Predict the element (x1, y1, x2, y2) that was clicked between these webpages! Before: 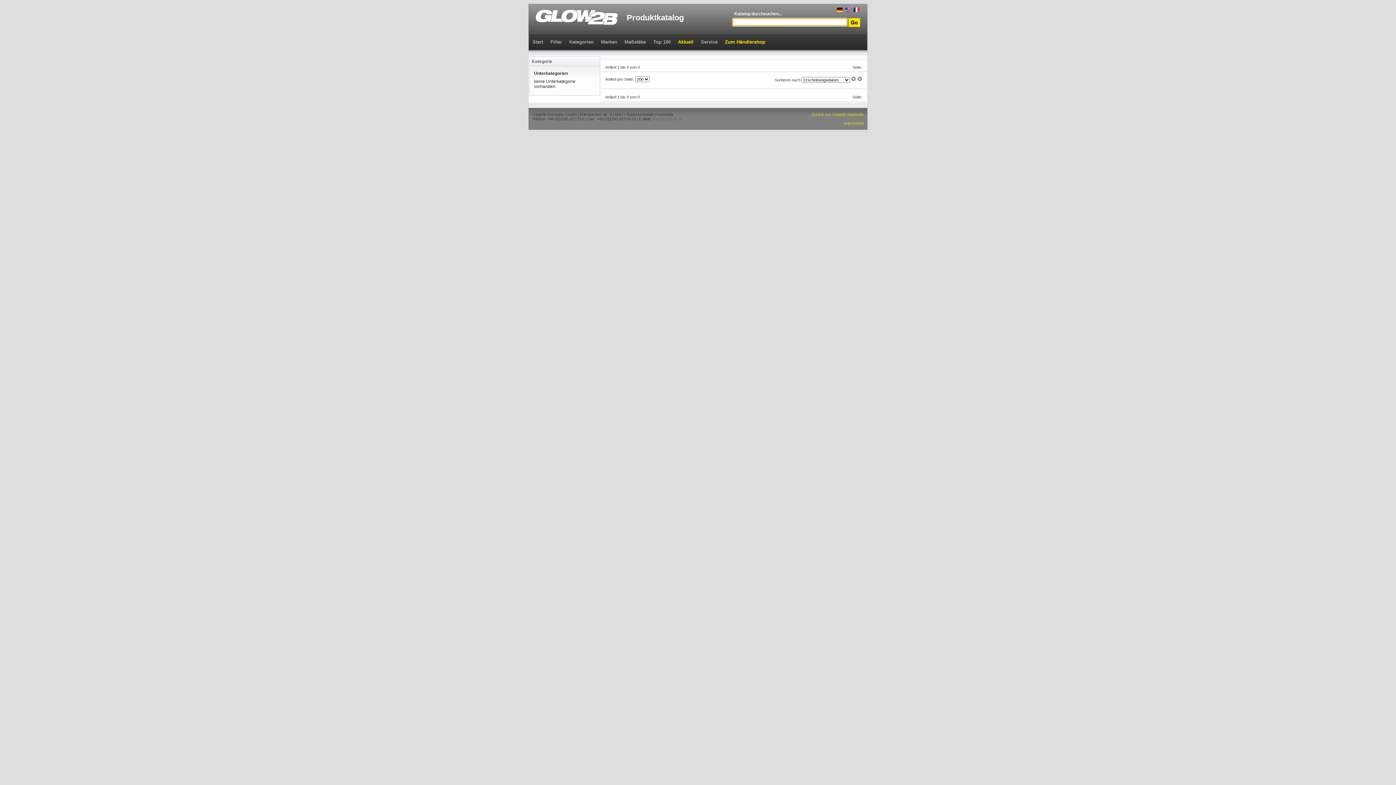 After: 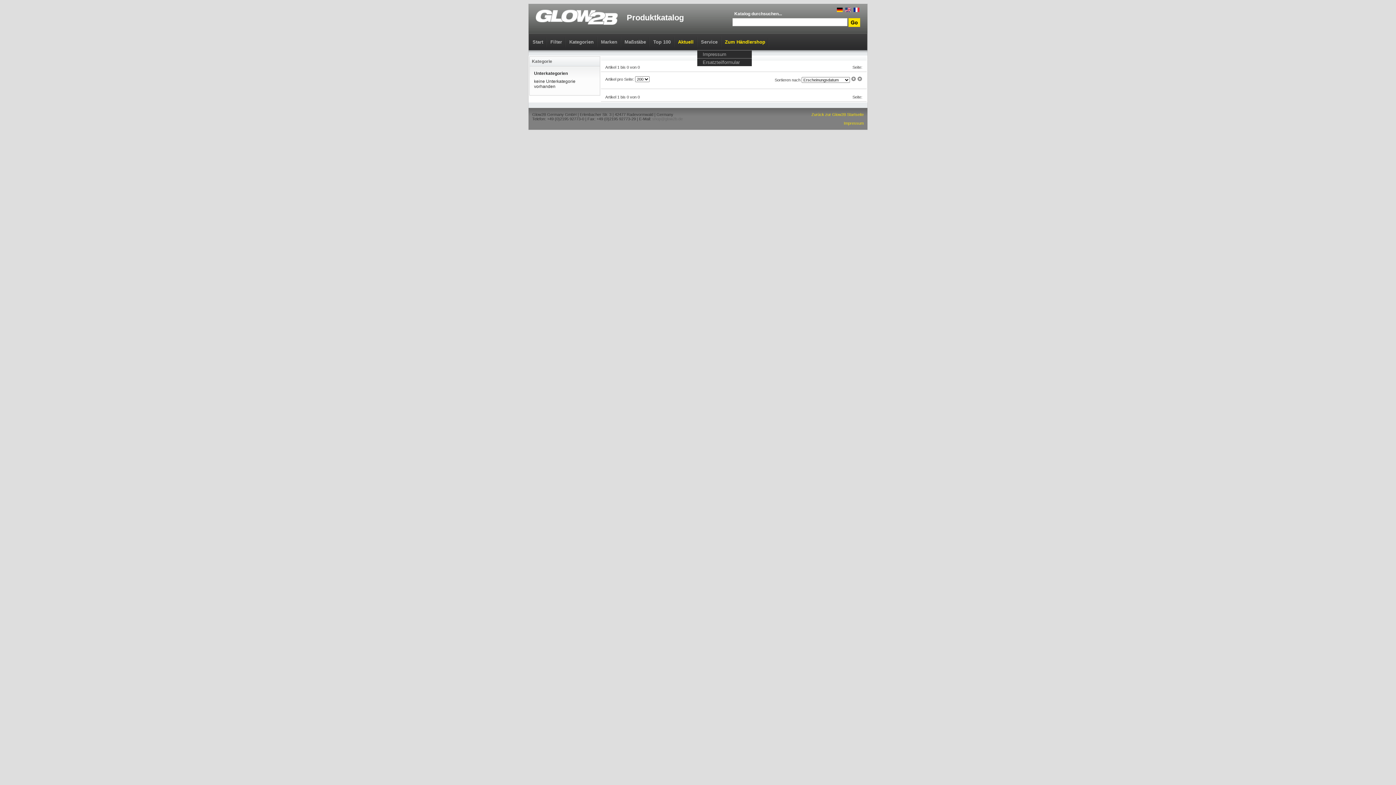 Action: label: Service bbox: (697, 33, 721, 50)